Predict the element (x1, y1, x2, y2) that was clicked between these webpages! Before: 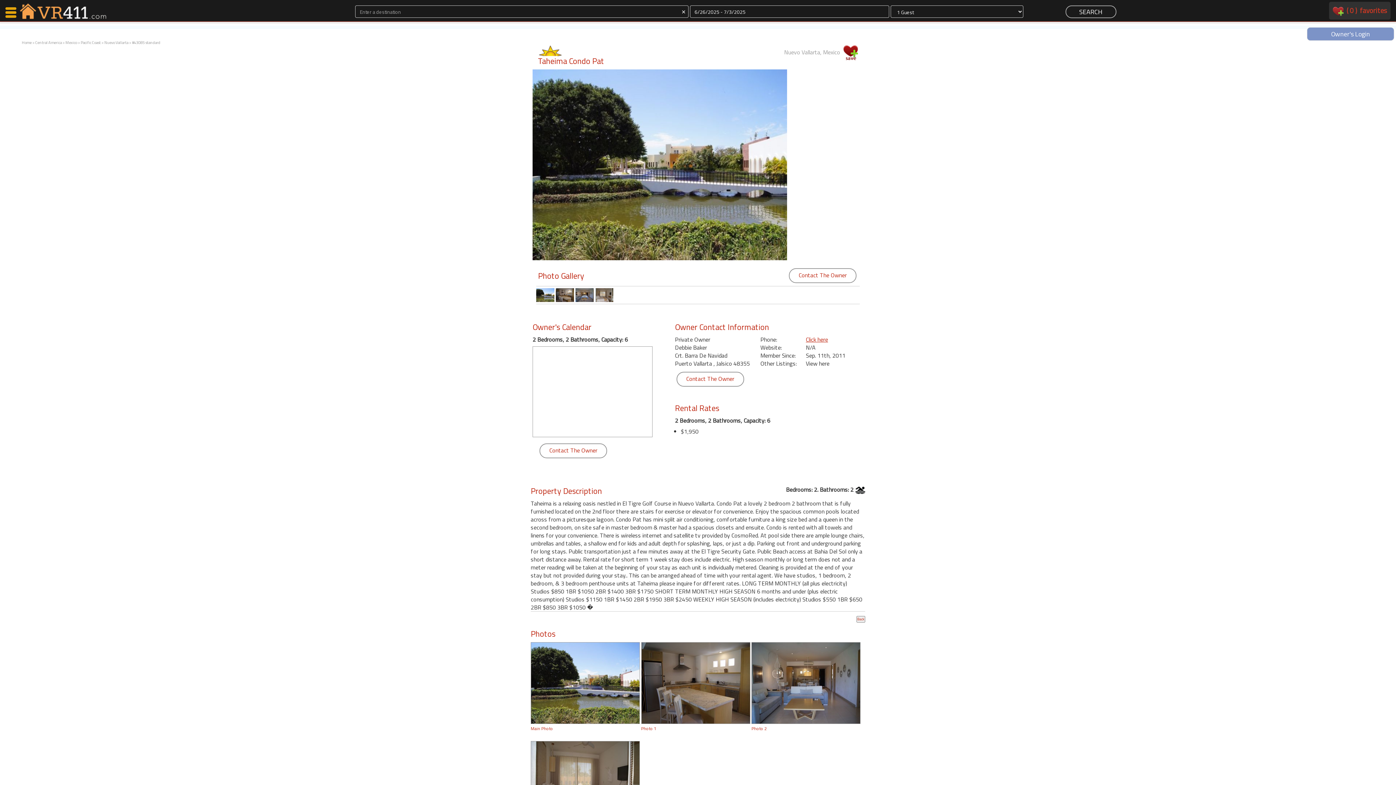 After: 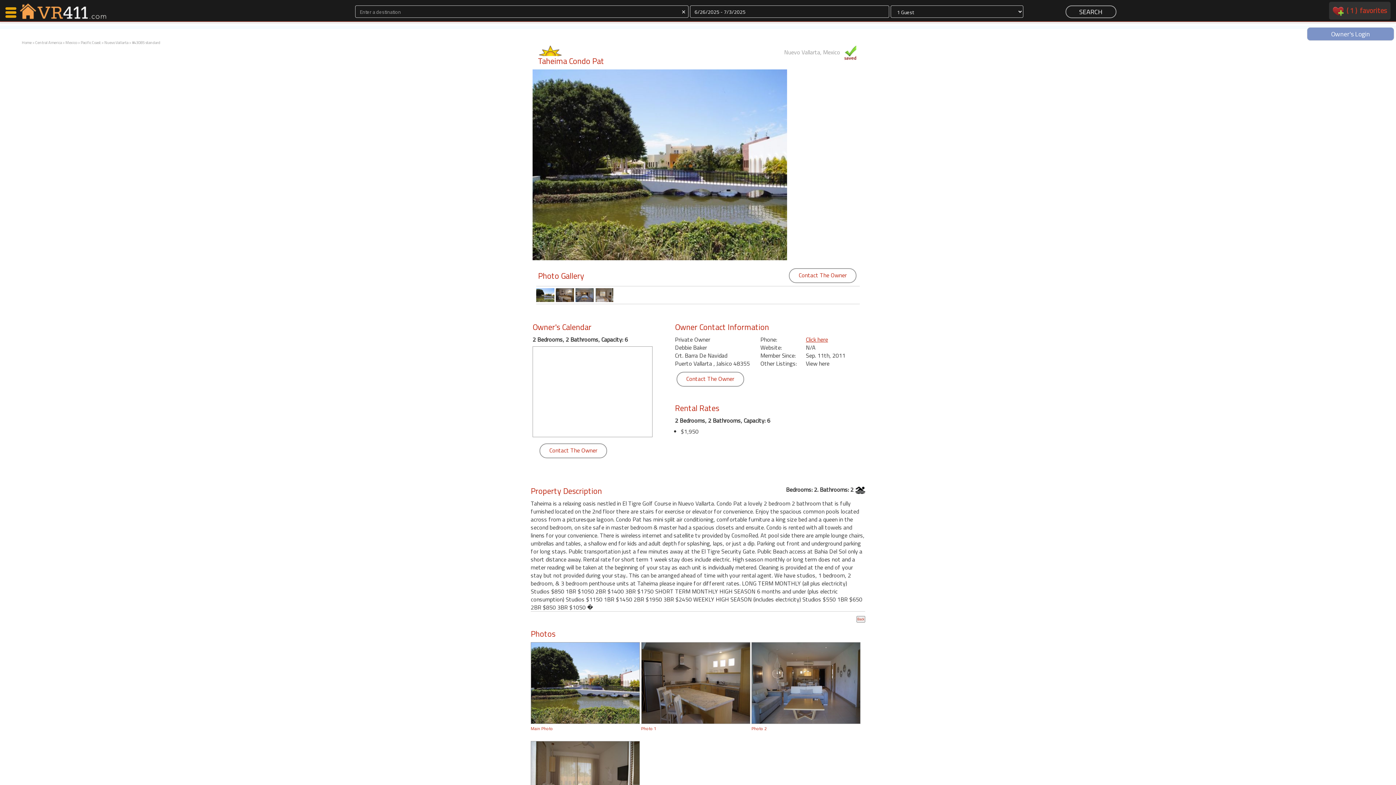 Action: bbox: (843, 47, 858, 56)